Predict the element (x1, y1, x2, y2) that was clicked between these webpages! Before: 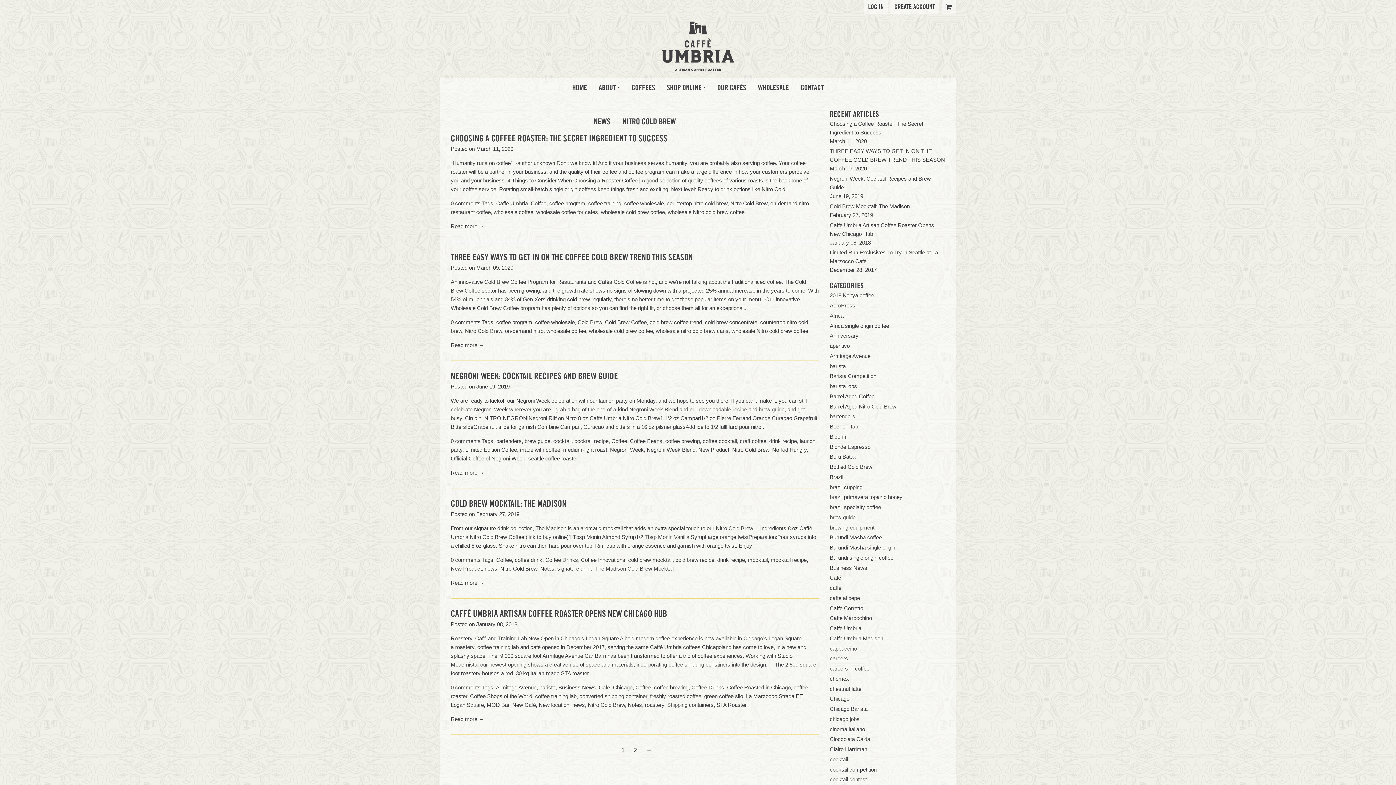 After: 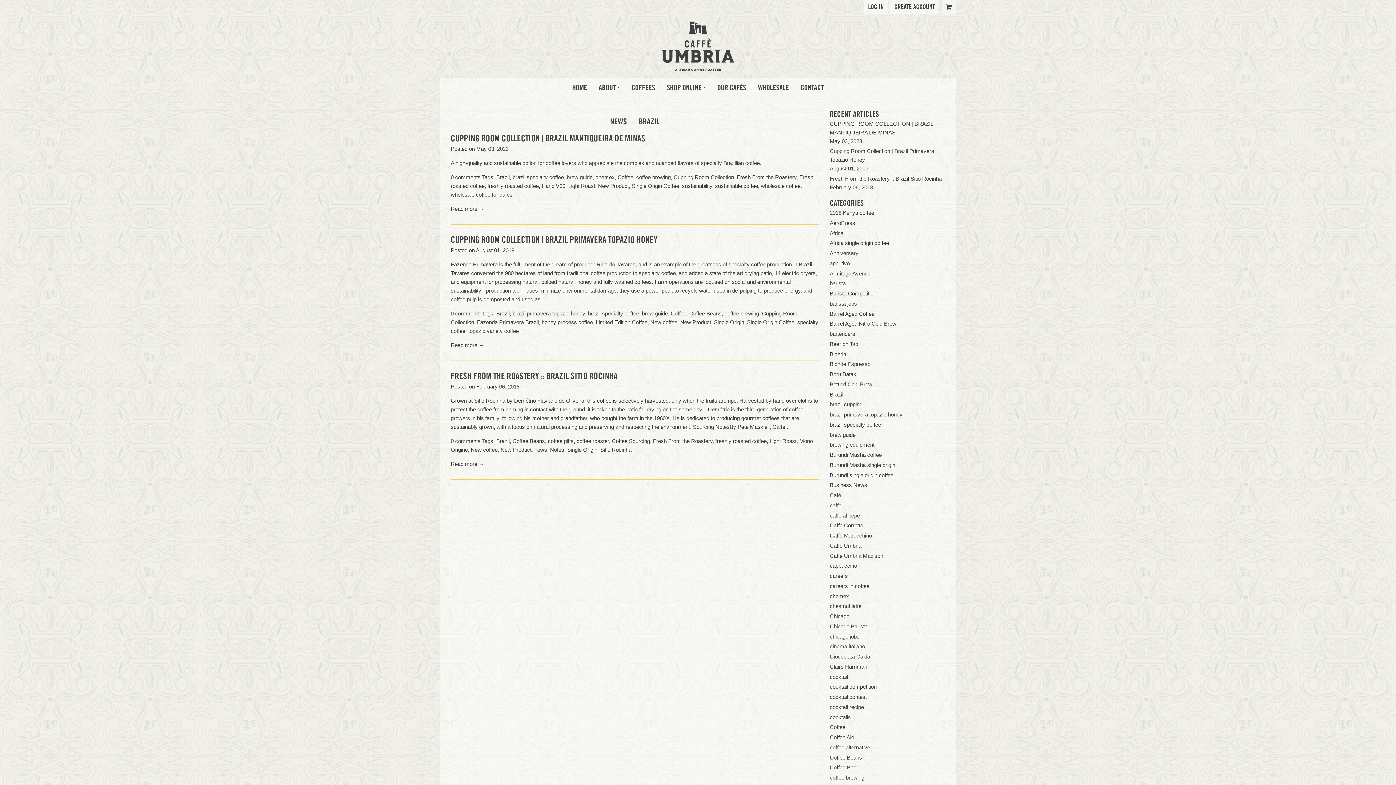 Action: bbox: (830, 474, 843, 480) label: Brazil